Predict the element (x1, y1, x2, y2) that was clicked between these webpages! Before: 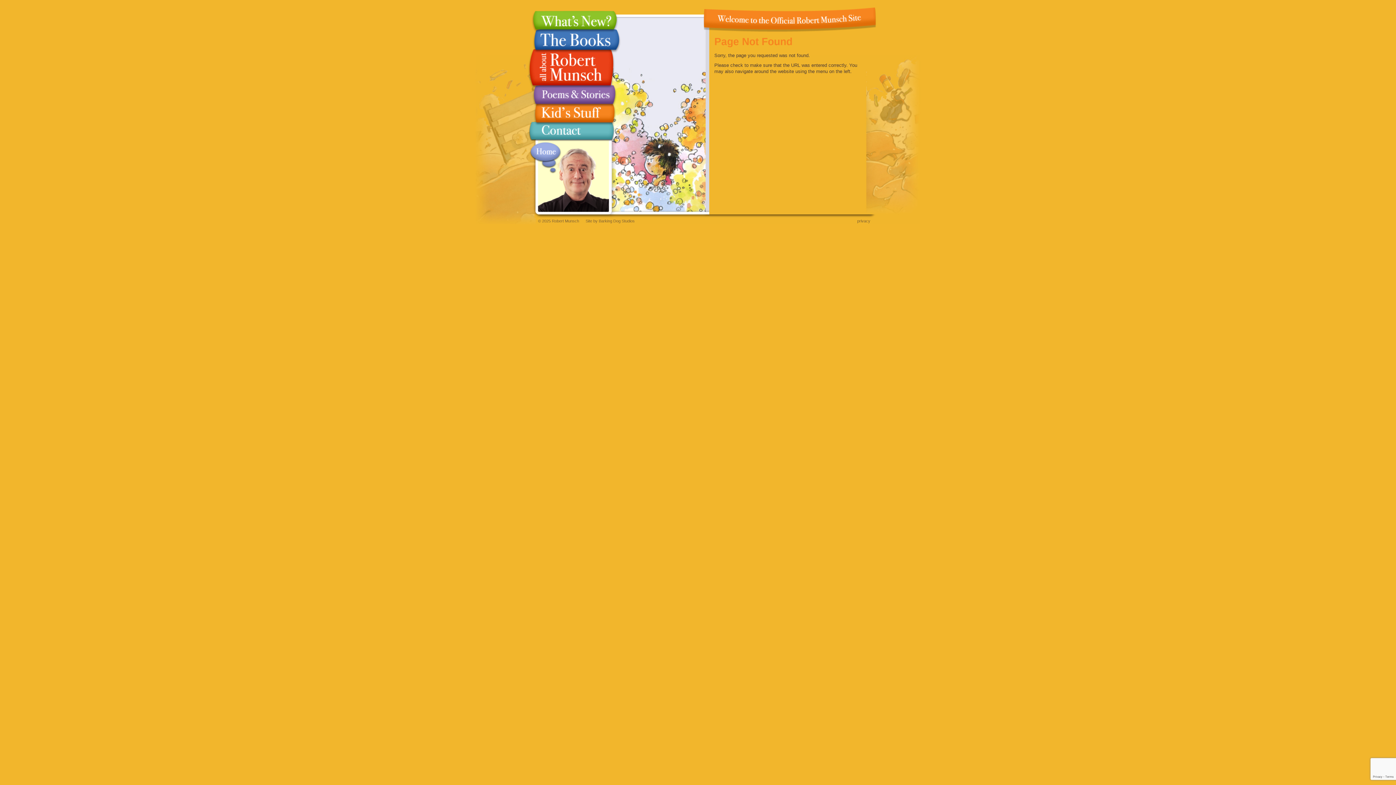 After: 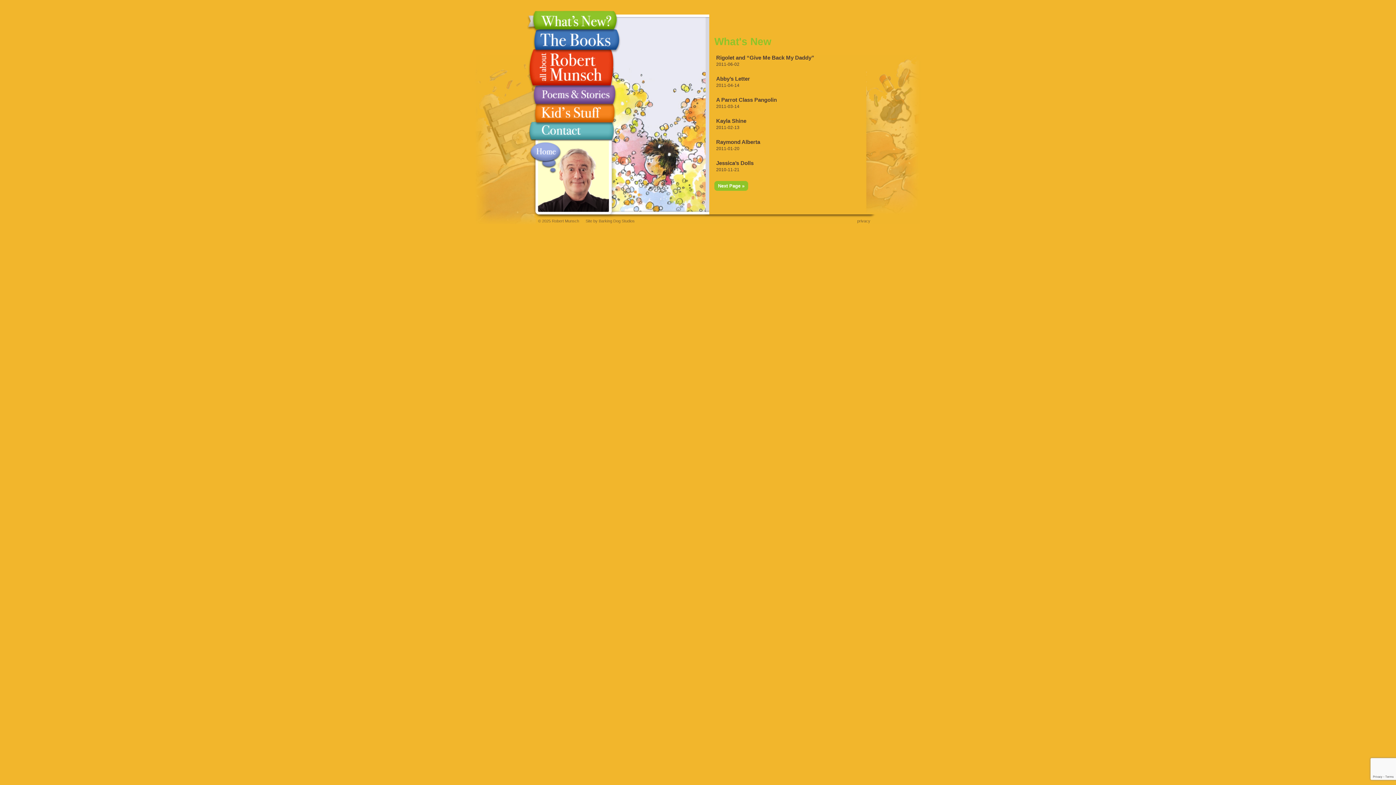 Action: label: What's New? bbox: (521, 10, 621, 29)